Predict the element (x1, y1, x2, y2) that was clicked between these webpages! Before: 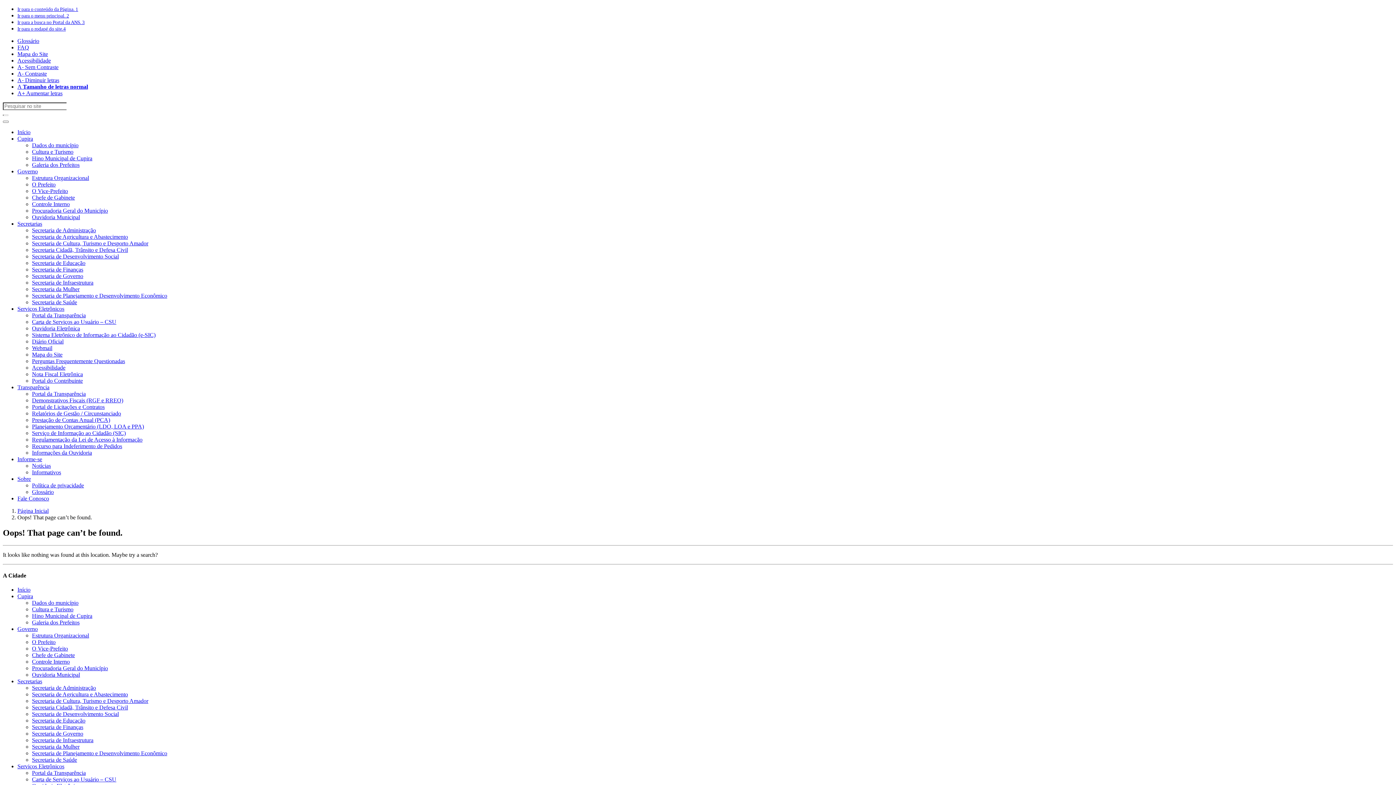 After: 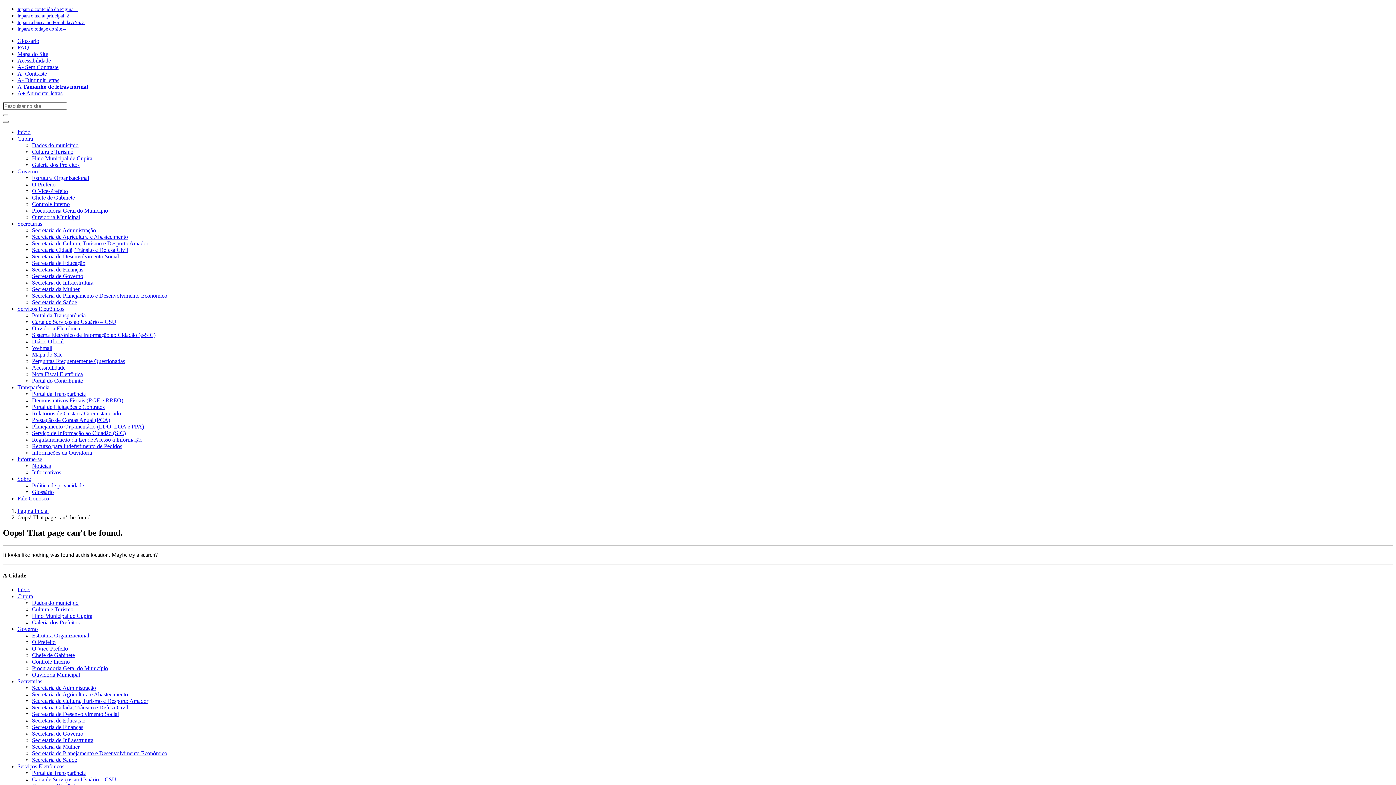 Action: label: A Tamanho de letras normal bbox: (17, 83, 88, 89)